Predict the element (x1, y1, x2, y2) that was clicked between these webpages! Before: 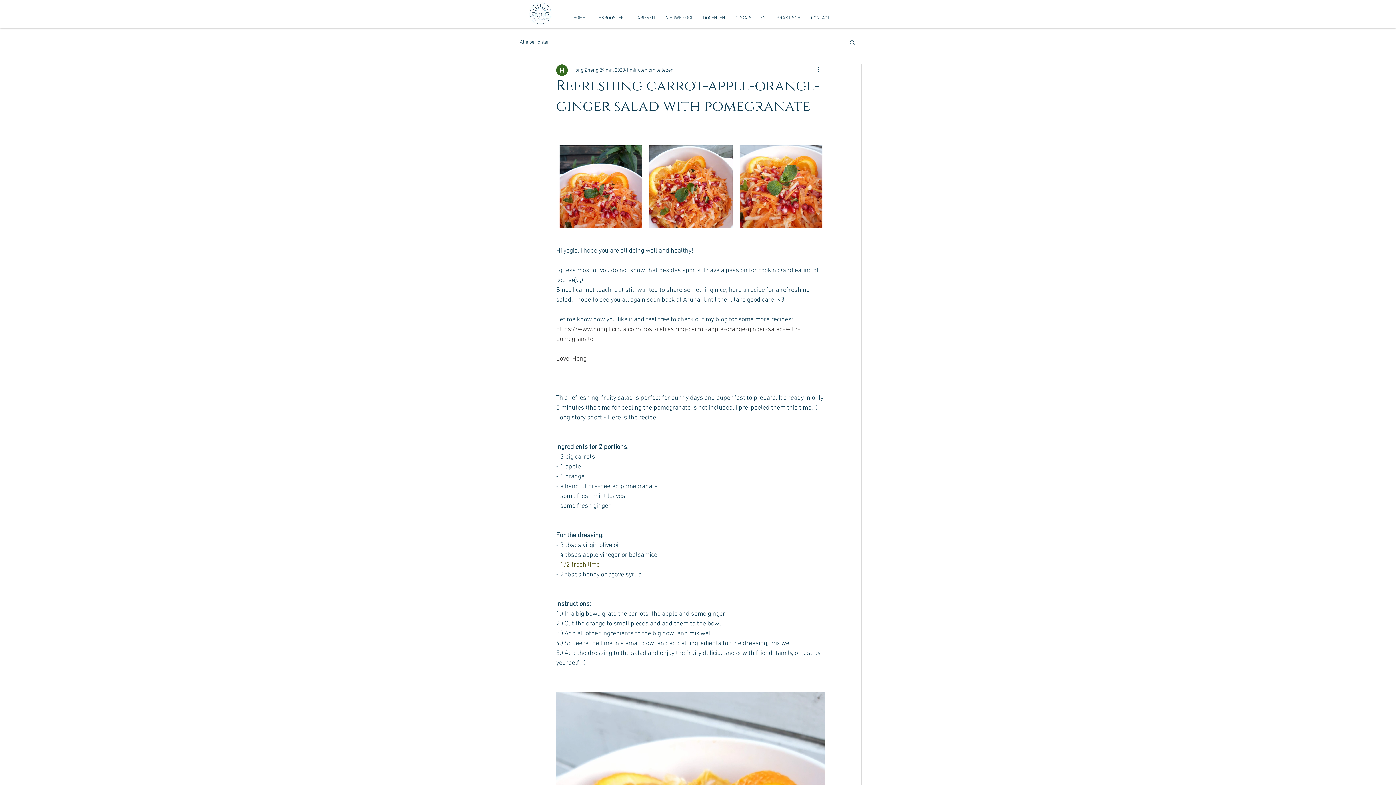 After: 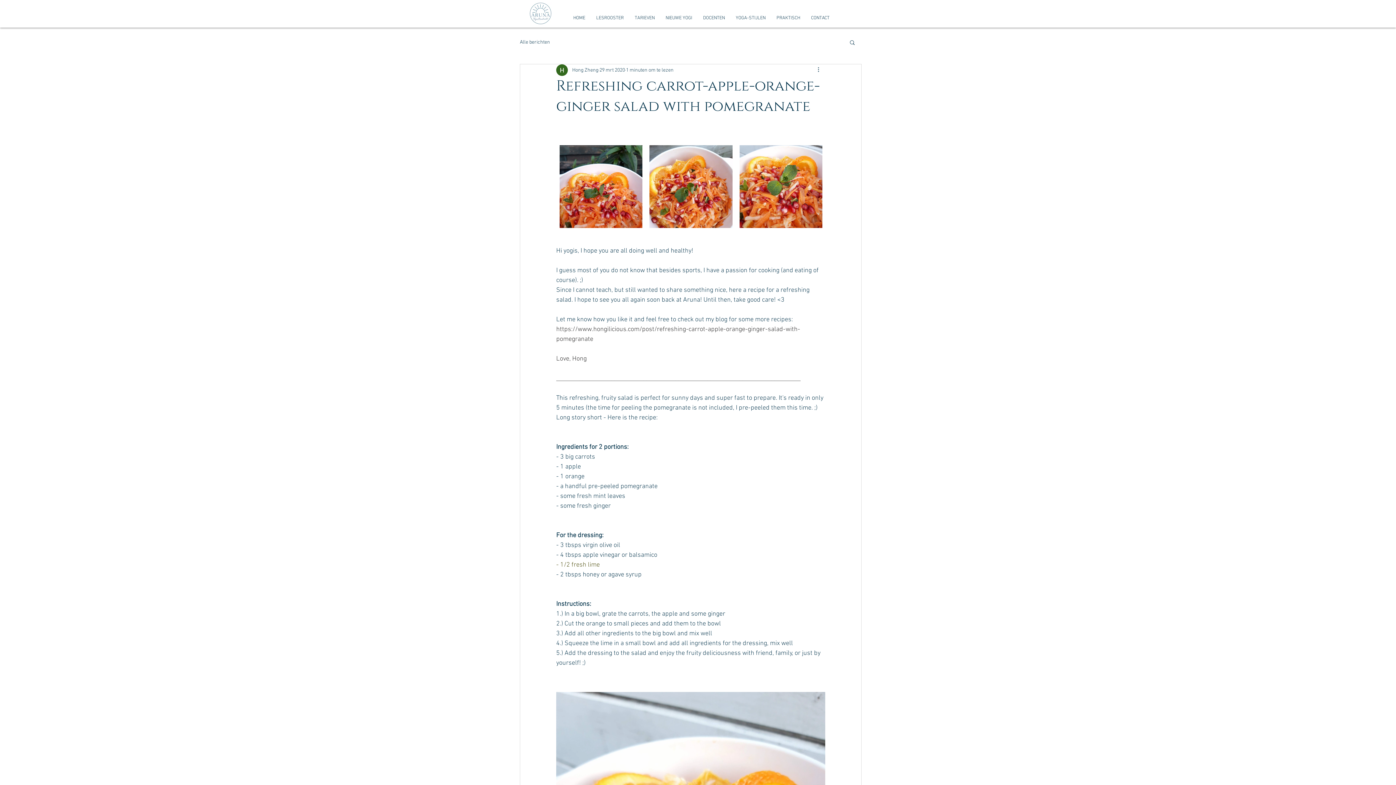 Action: bbox: (816, 65, 825, 74) label: Meer acties